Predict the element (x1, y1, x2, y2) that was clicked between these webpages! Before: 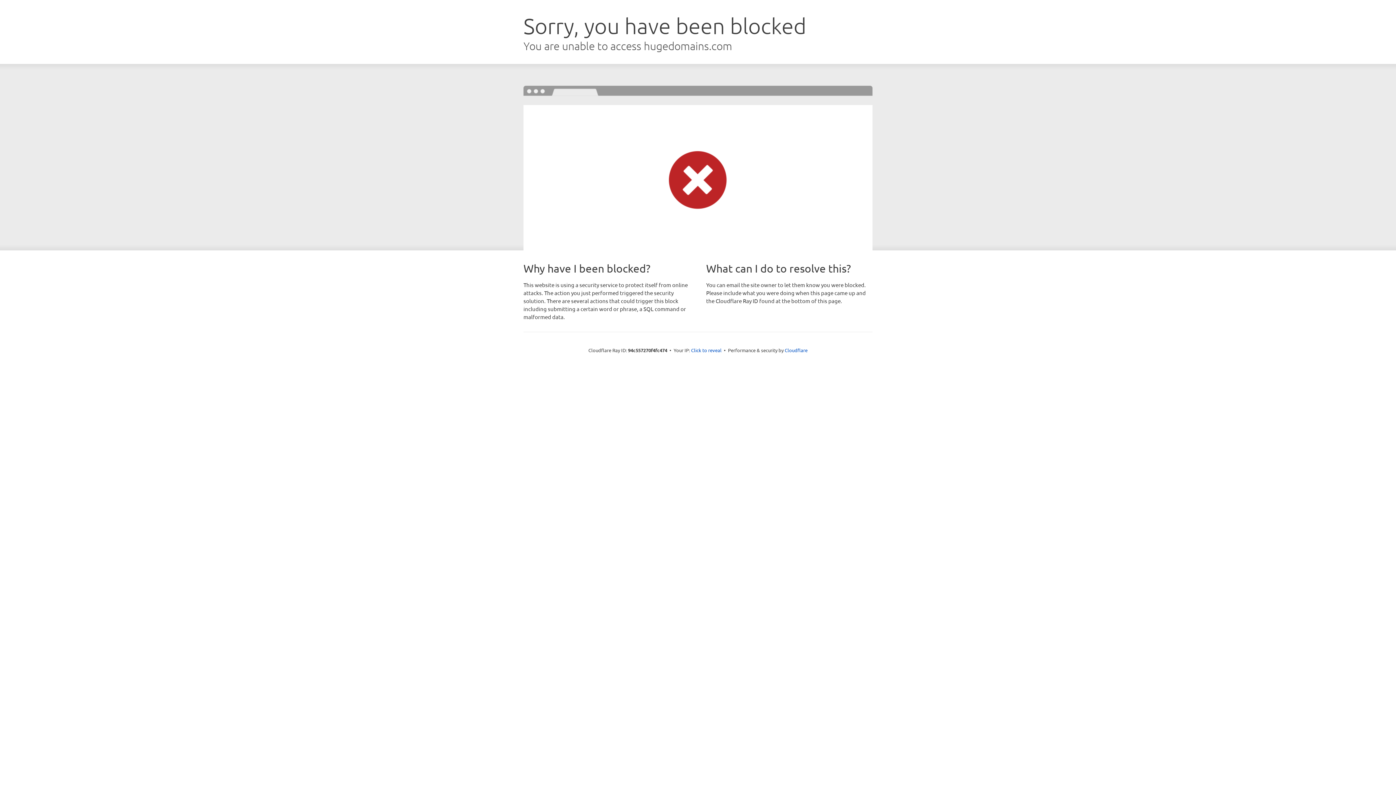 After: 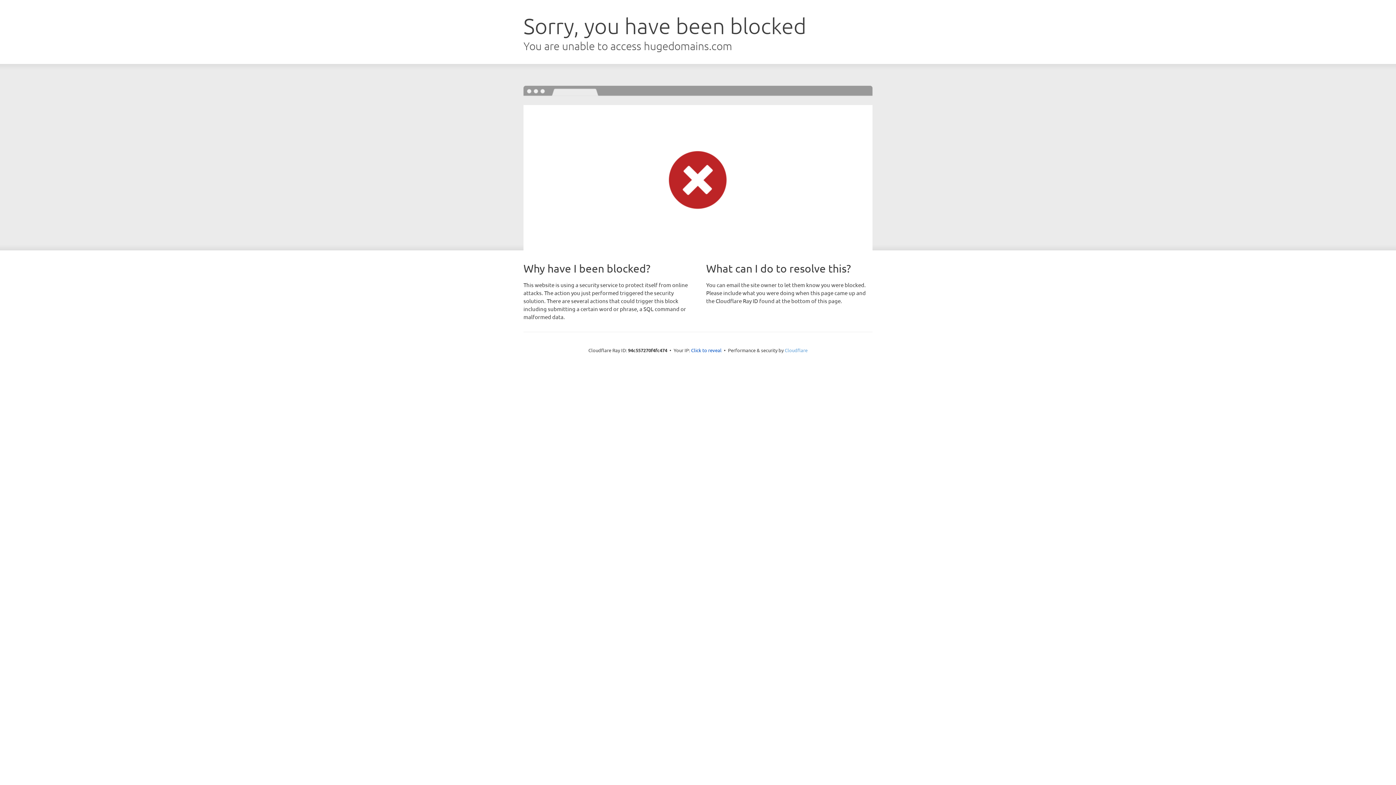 Action: label: Cloudflare bbox: (784, 347, 807, 353)